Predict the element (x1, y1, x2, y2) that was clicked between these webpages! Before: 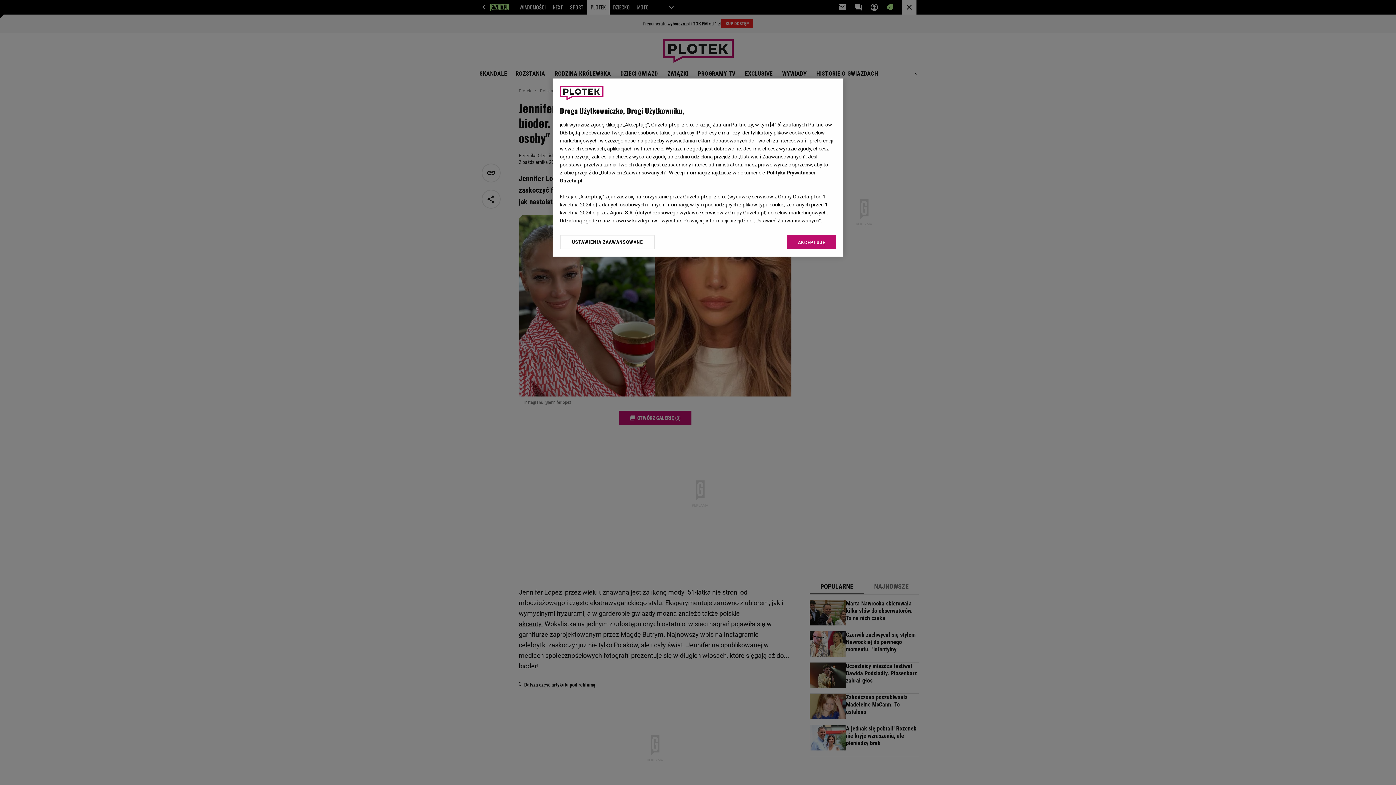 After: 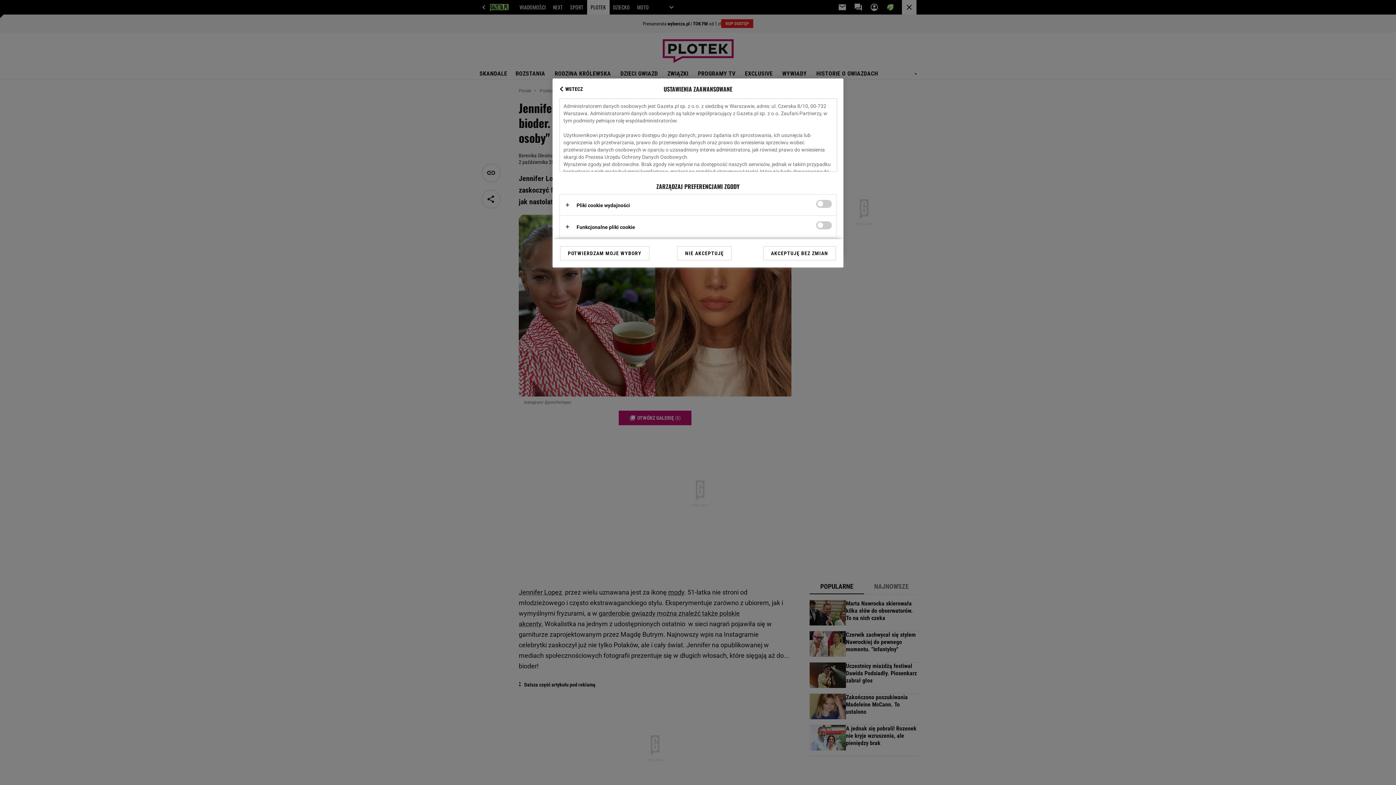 Action: label: USTAWIENIA ZAAWANSOWANE bbox: (560, 234, 655, 249)